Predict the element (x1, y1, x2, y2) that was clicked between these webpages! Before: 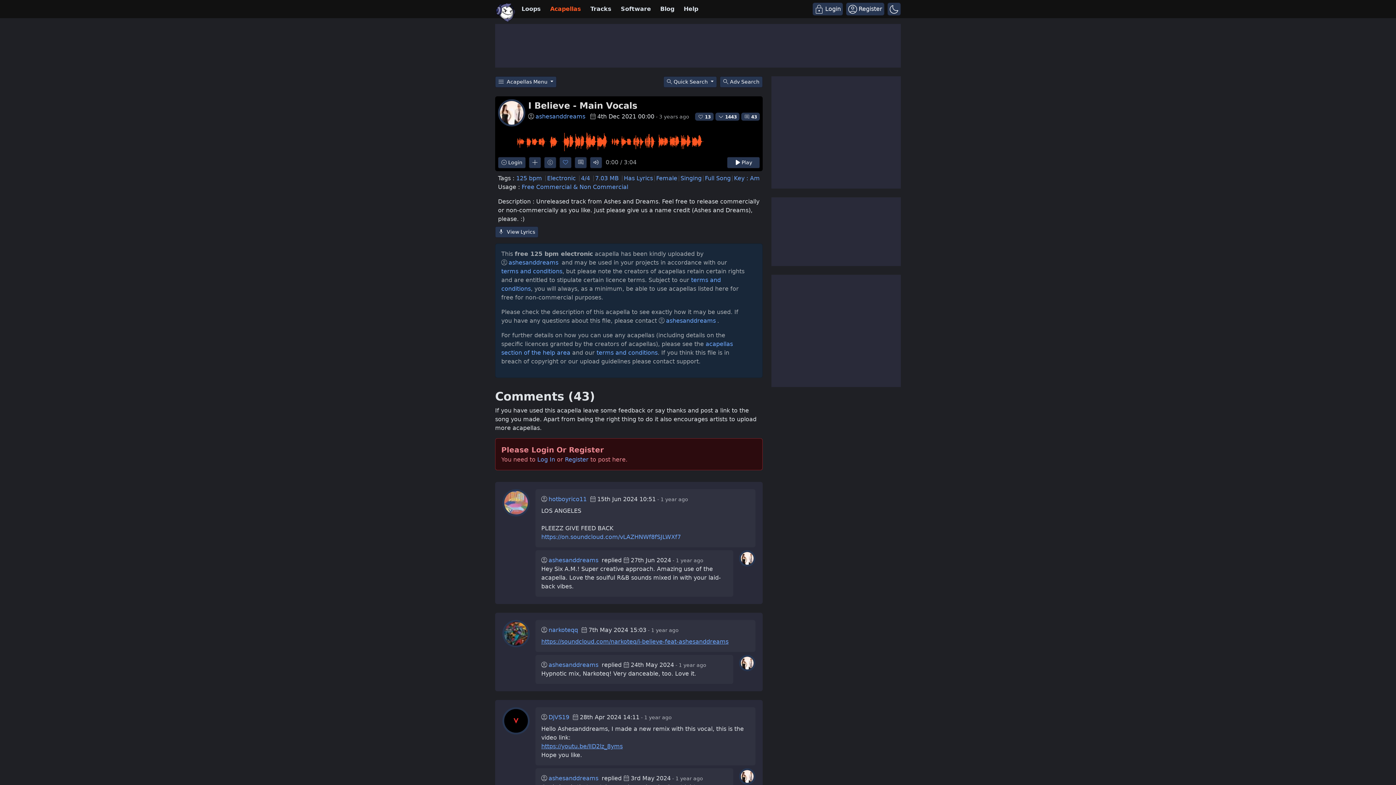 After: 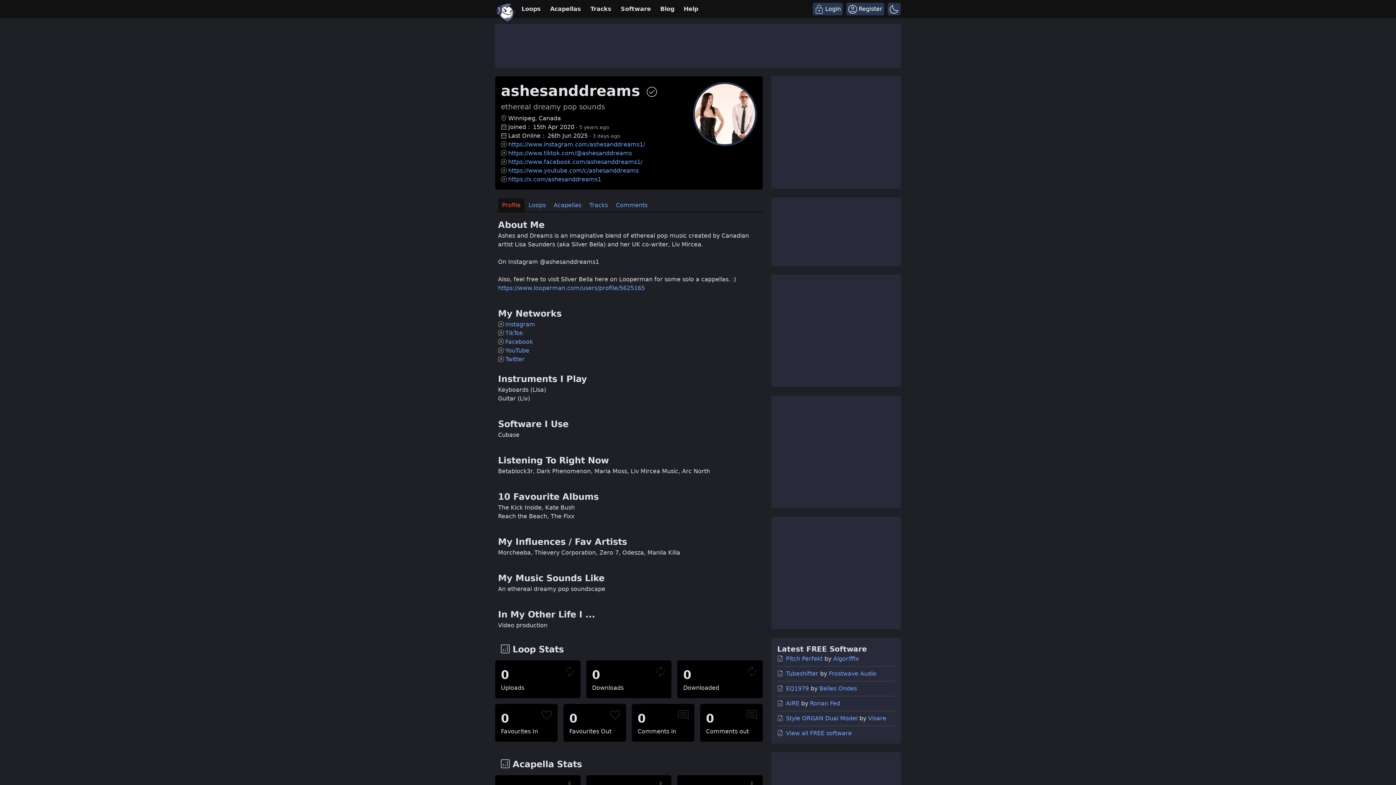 Action: label: ashesanddreams bbox: (508, 259, 558, 266)